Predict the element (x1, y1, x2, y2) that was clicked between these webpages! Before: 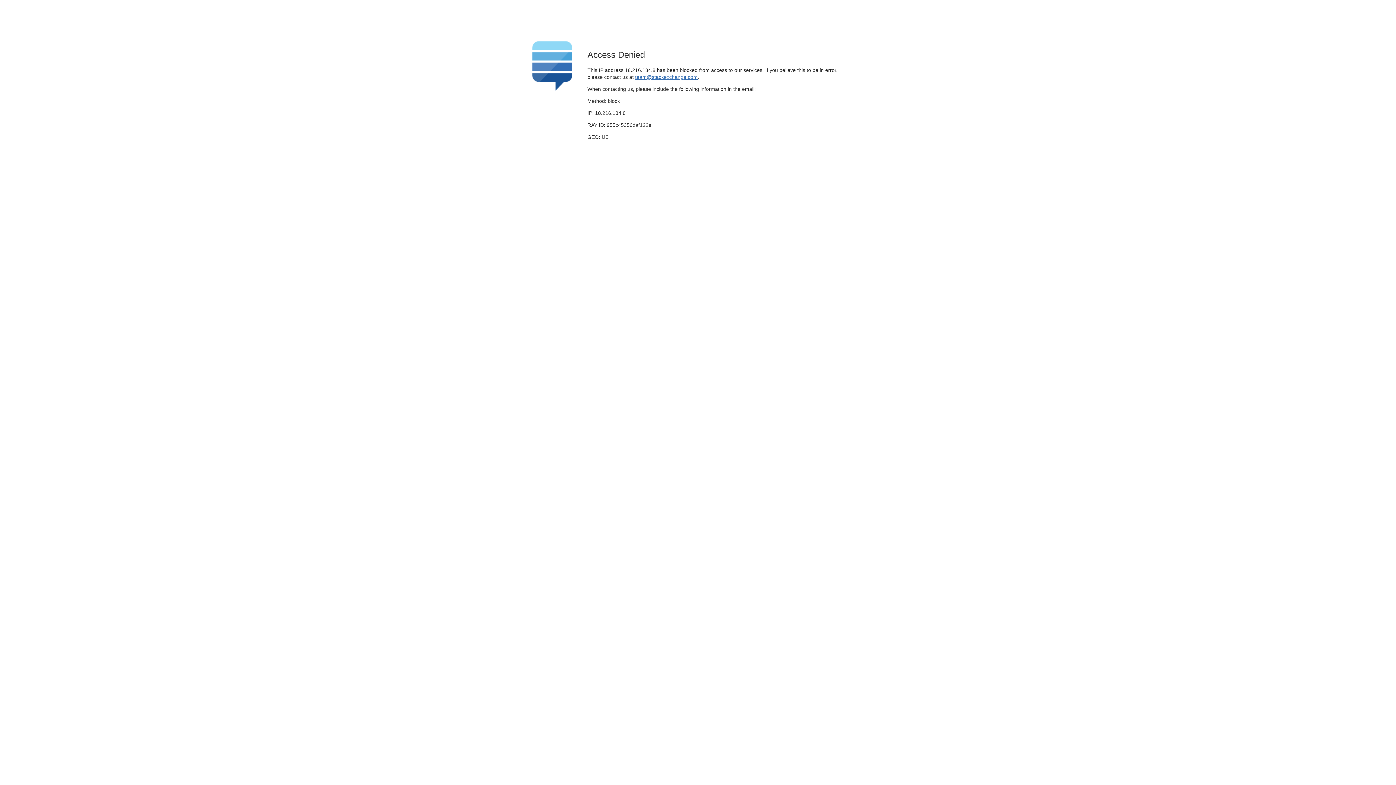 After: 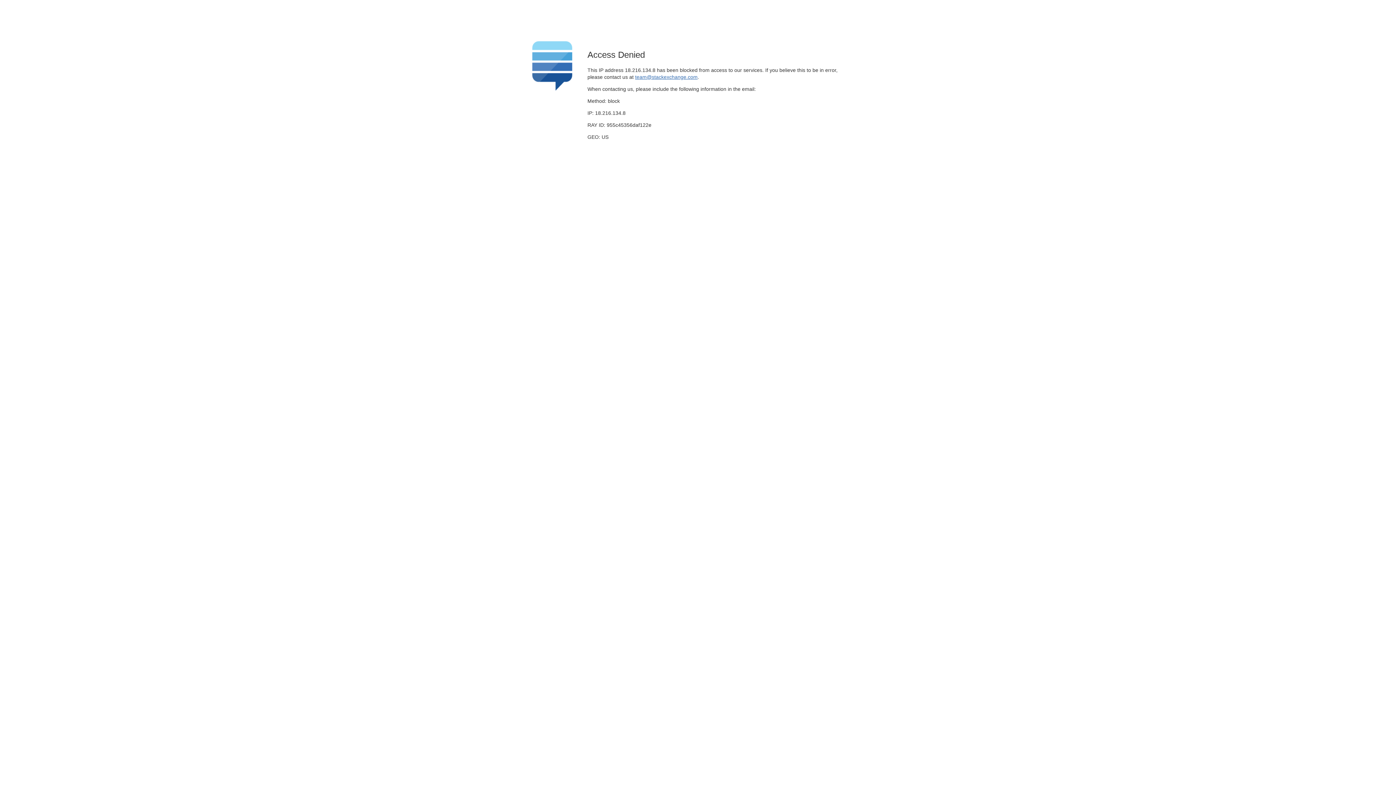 Action: label: team@stackexchange.com bbox: (635, 74, 697, 79)